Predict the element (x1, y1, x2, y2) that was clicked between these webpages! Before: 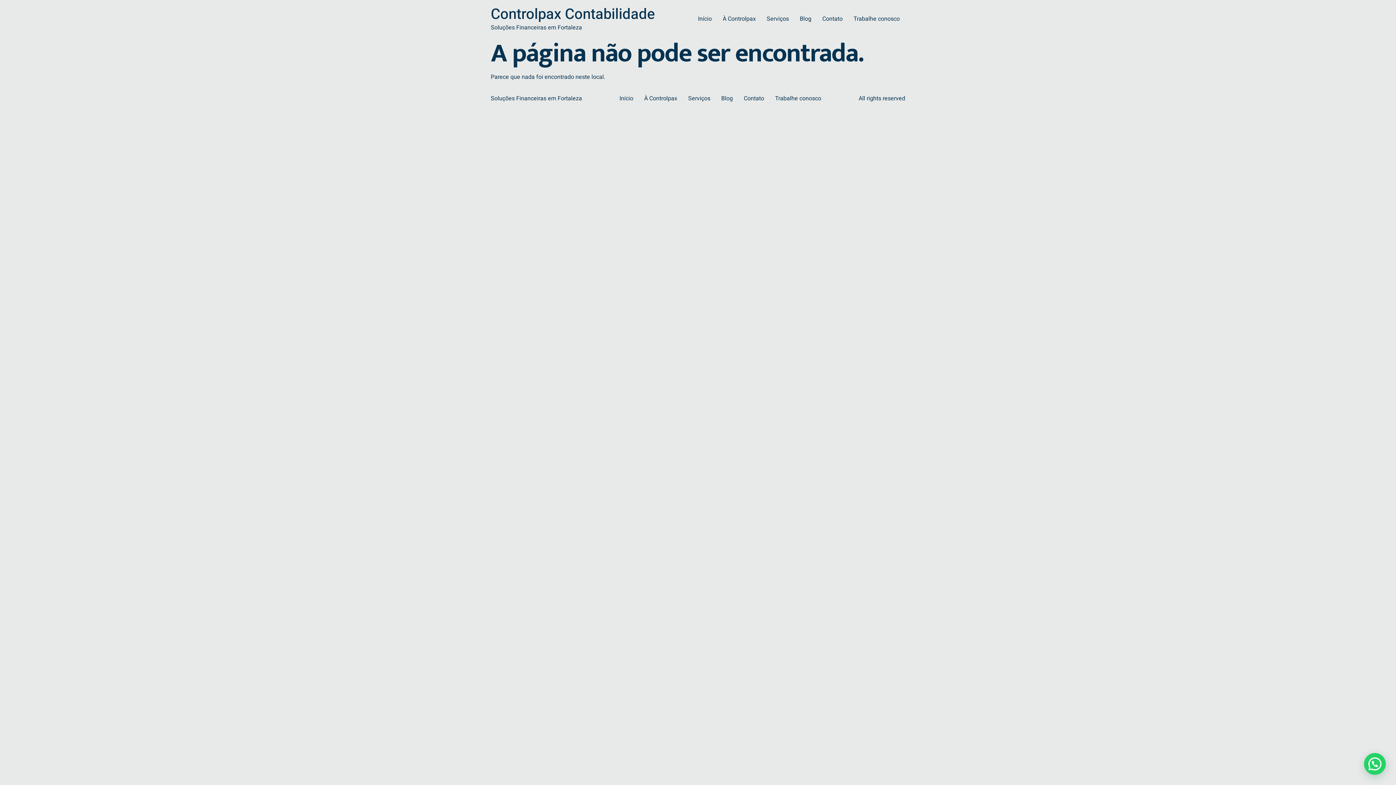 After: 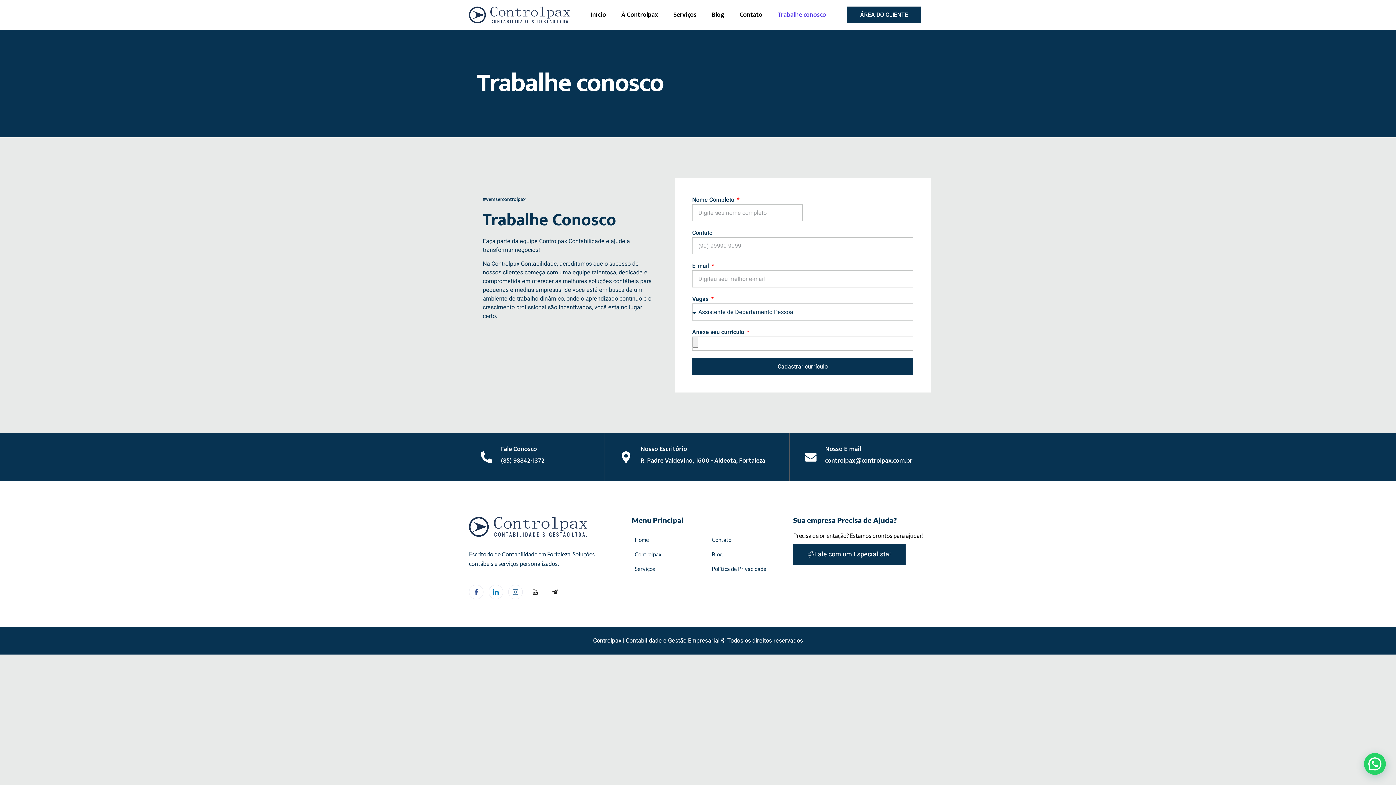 Action: label: Trabalhe conosco bbox: (848, 11, 905, 26)